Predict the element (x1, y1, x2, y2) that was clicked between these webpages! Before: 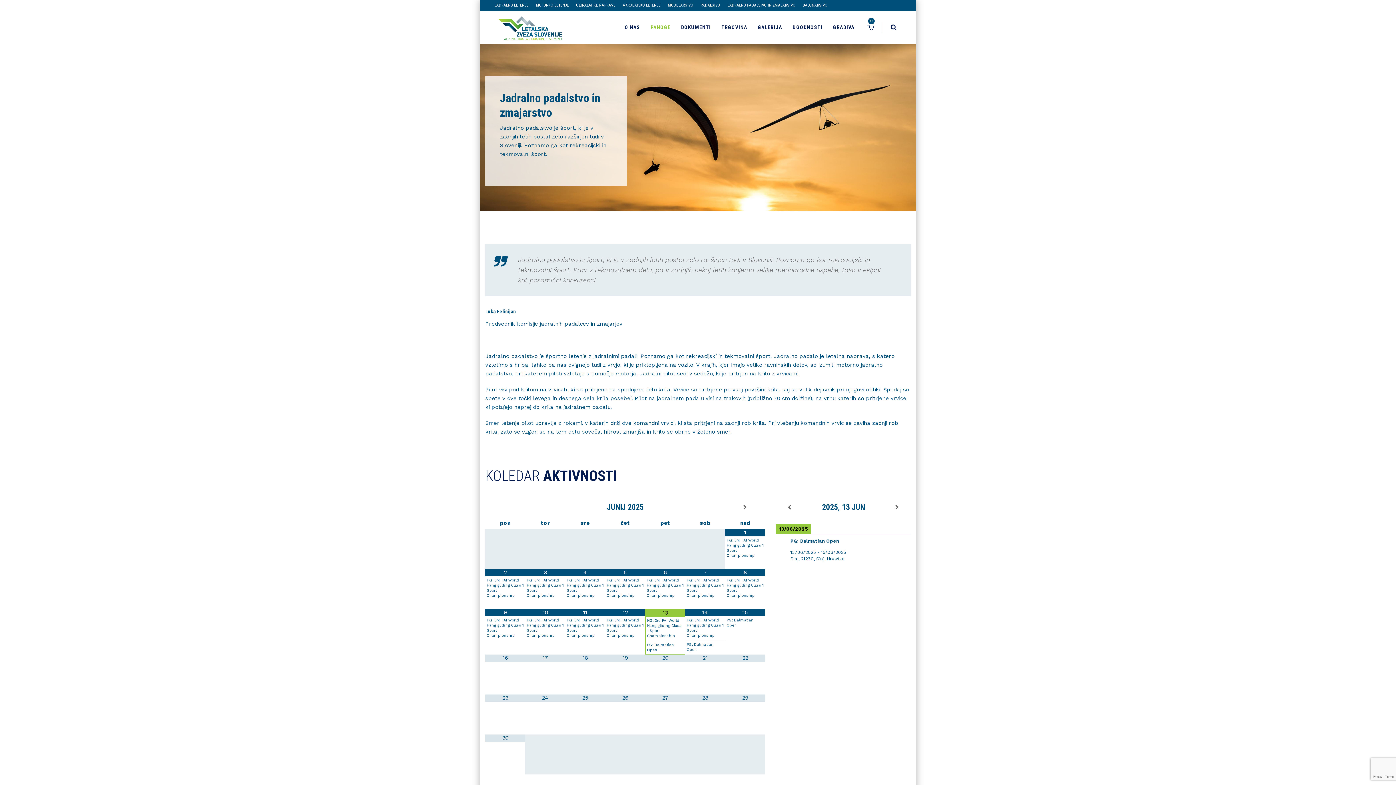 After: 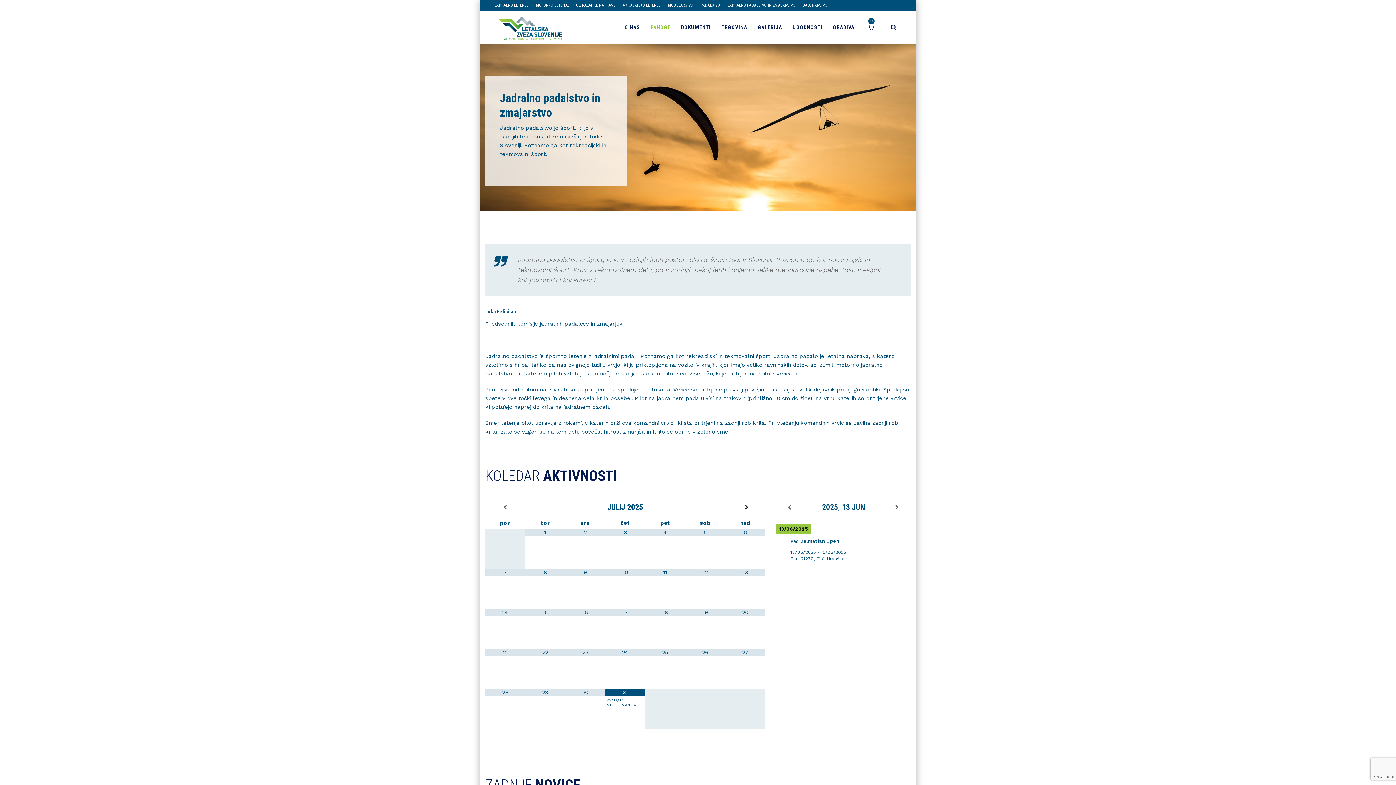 Action: bbox: (725, 503, 765, 512)